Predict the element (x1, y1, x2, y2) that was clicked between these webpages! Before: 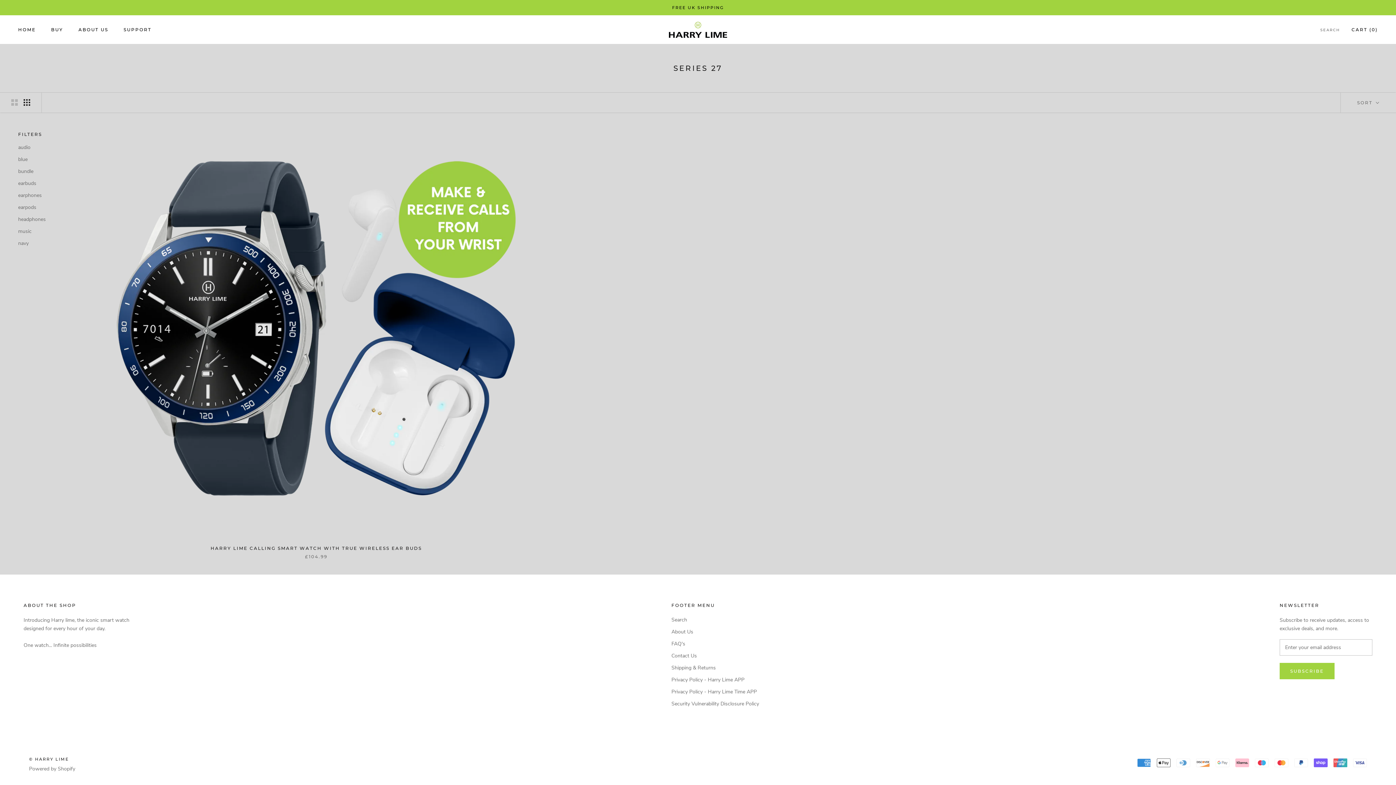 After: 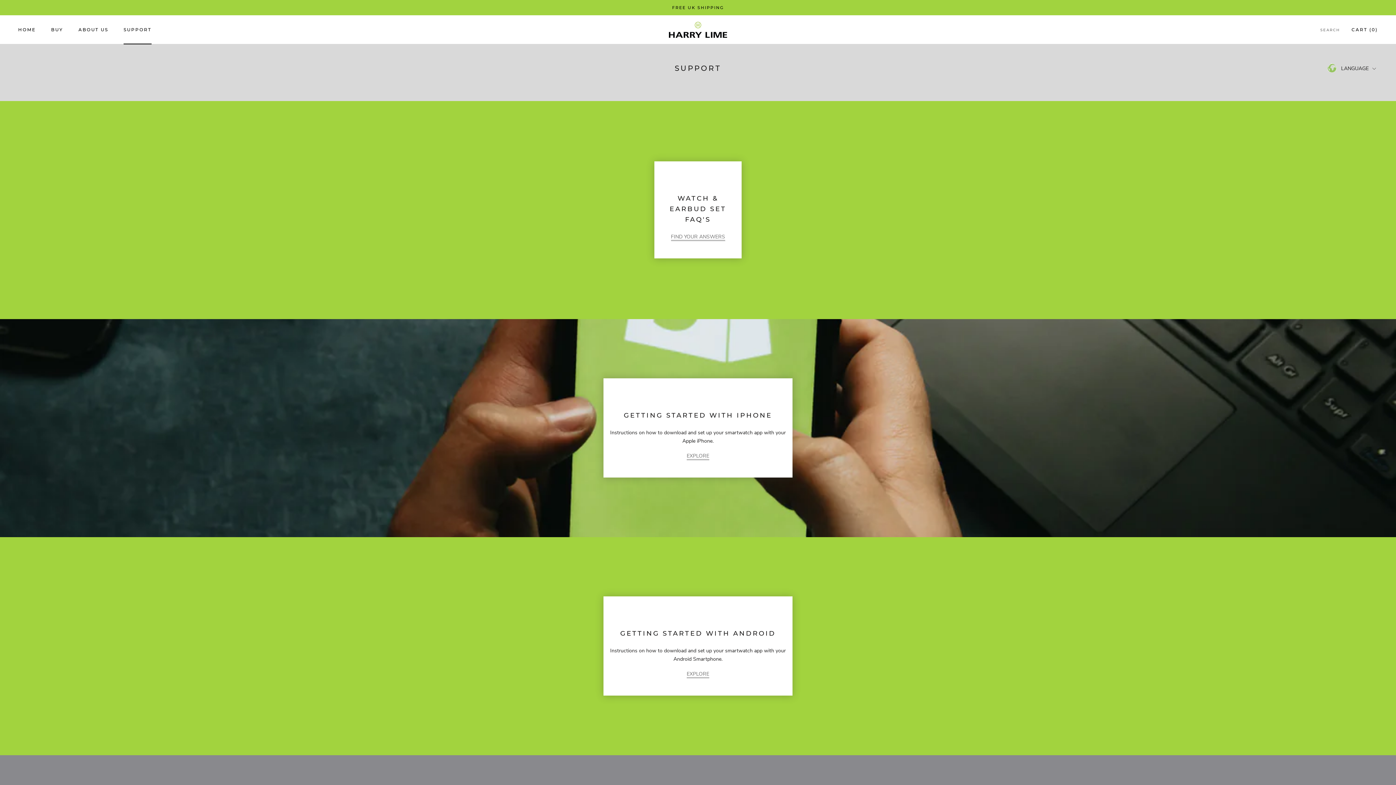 Action: label: SUPPORT
SUPPORT bbox: (123, 27, 151, 32)